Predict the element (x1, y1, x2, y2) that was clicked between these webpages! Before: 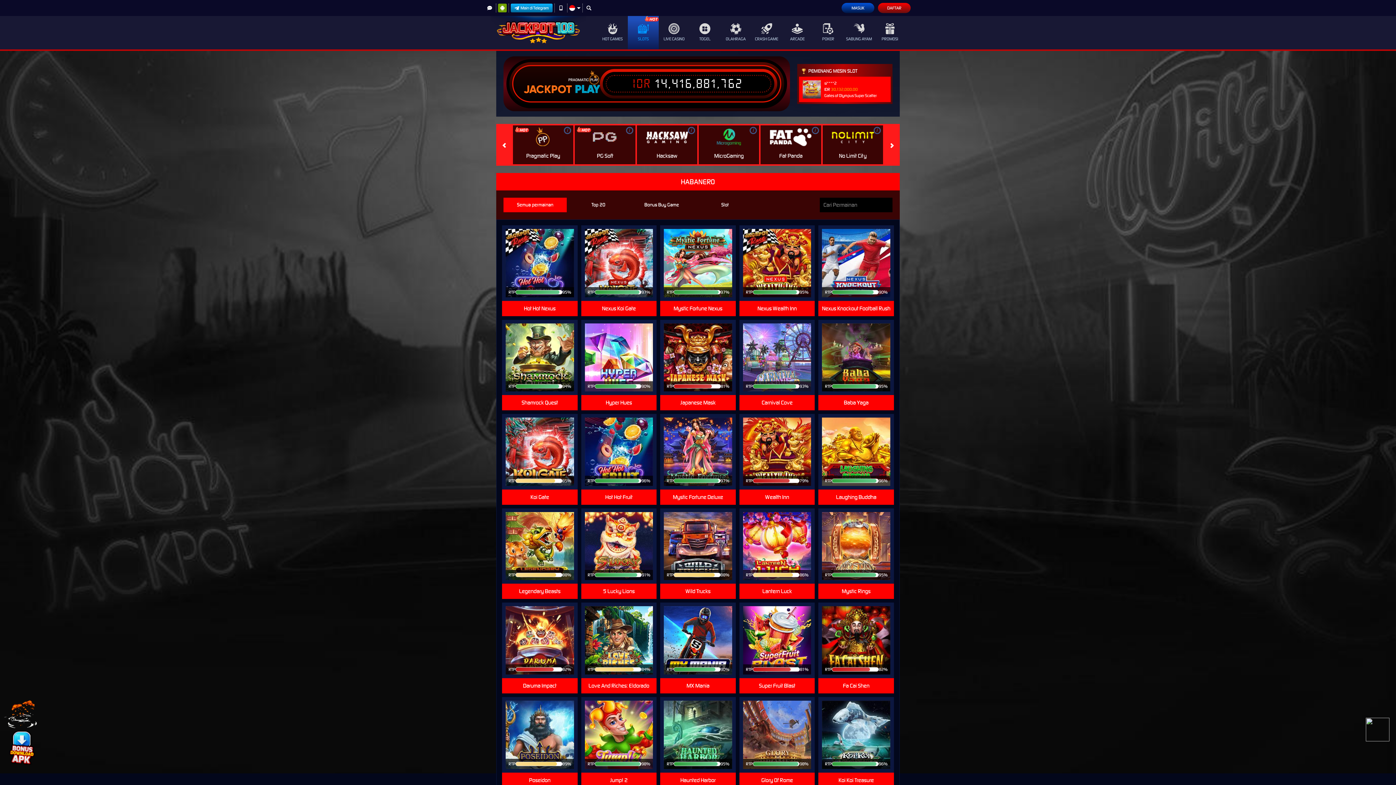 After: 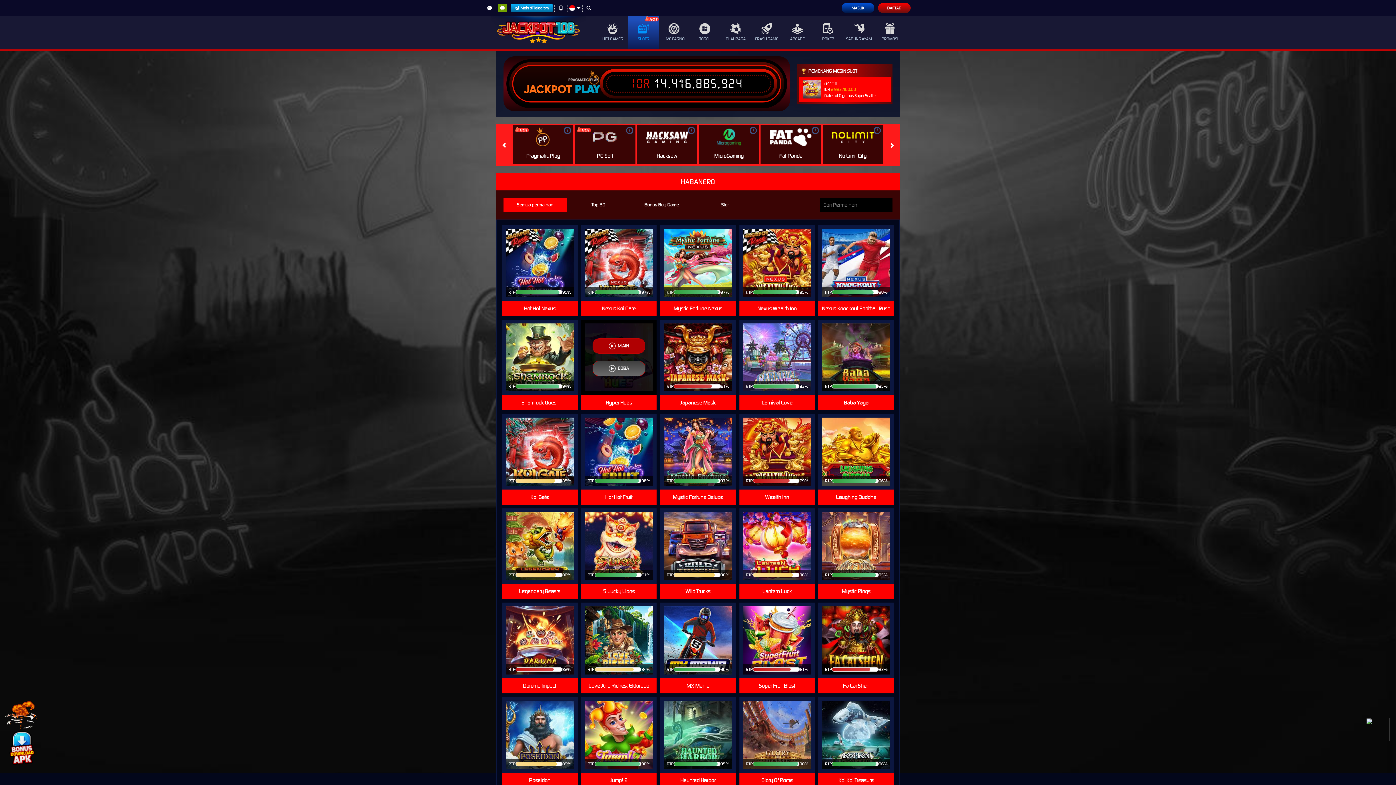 Action: label: COBA bbox: (592, 361, 645, 376)